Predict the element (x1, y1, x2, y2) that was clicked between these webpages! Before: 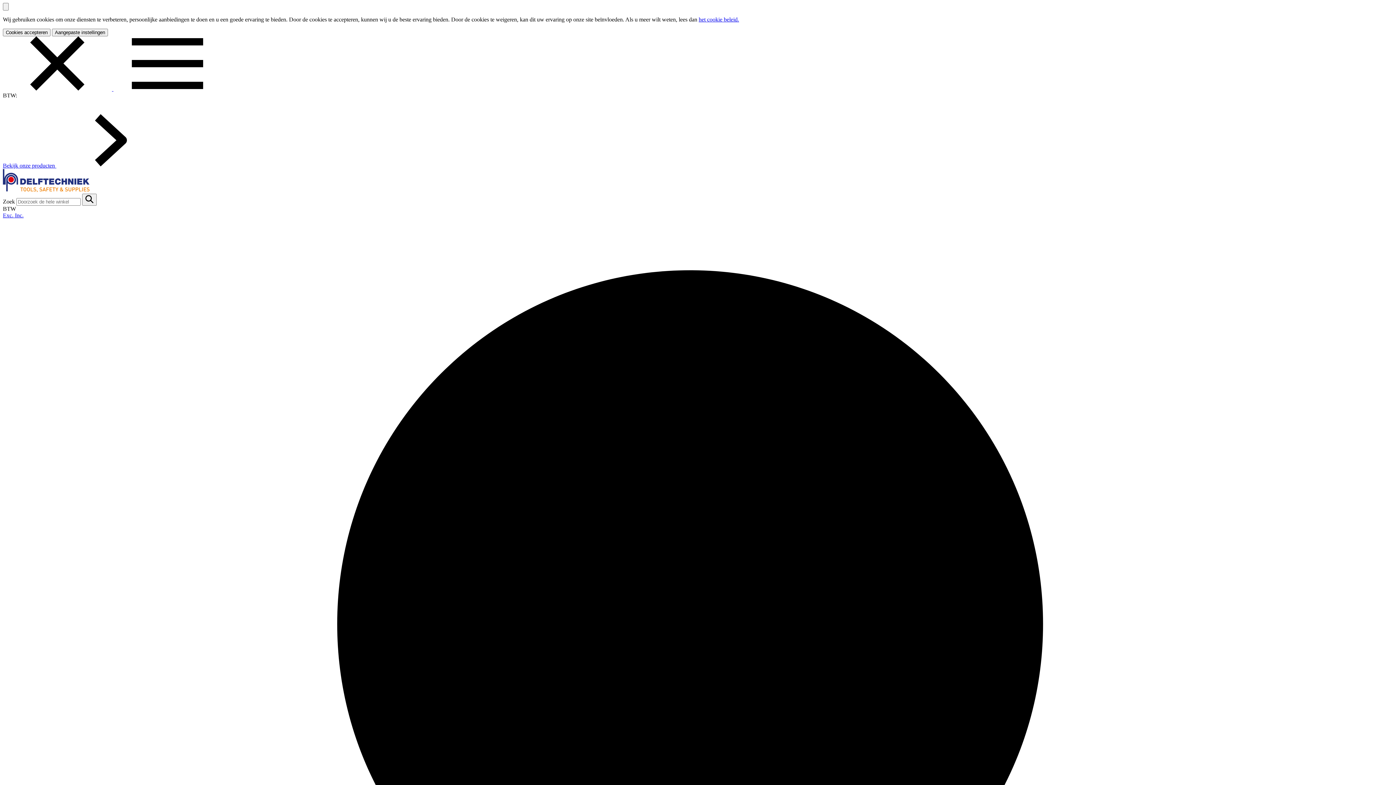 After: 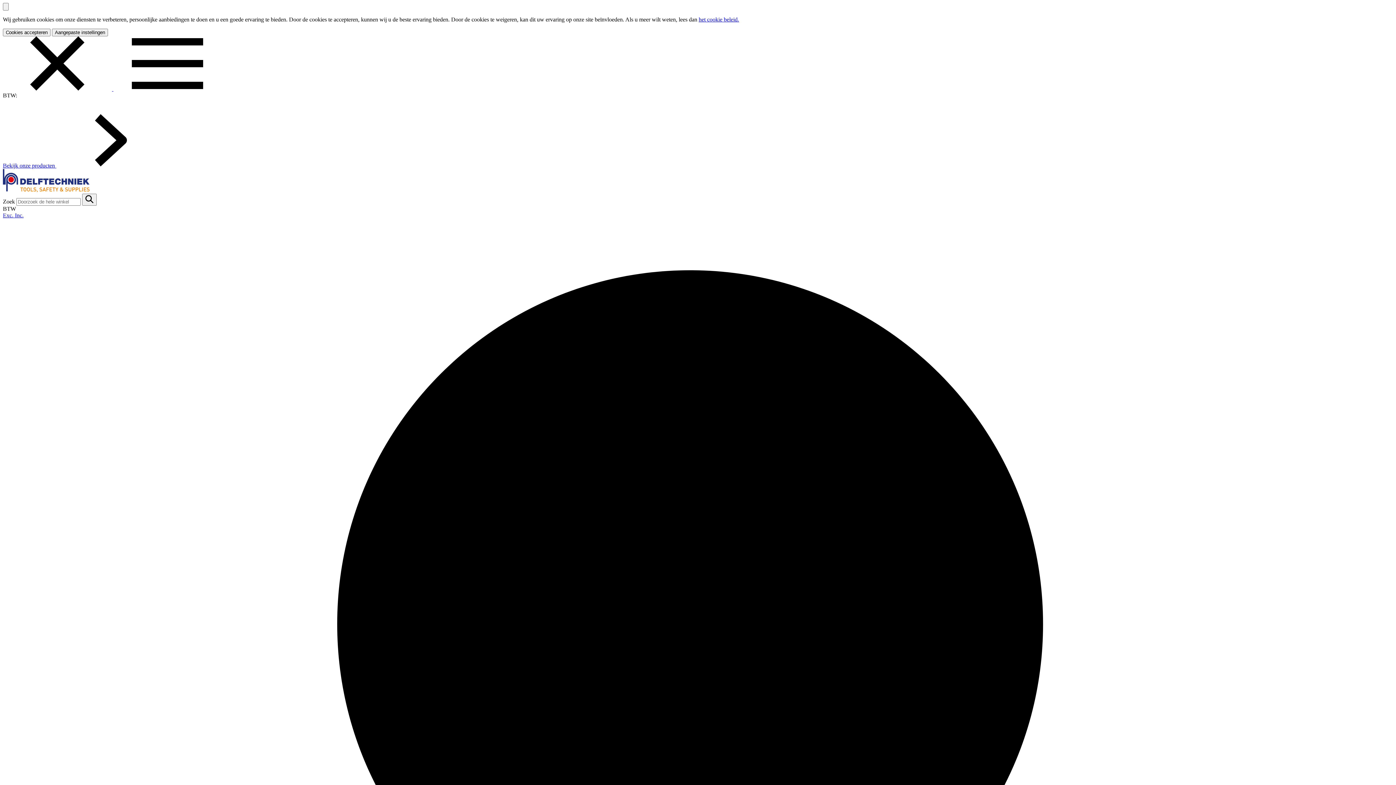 Action: label:   bbox: (2, 85, 222, 92)